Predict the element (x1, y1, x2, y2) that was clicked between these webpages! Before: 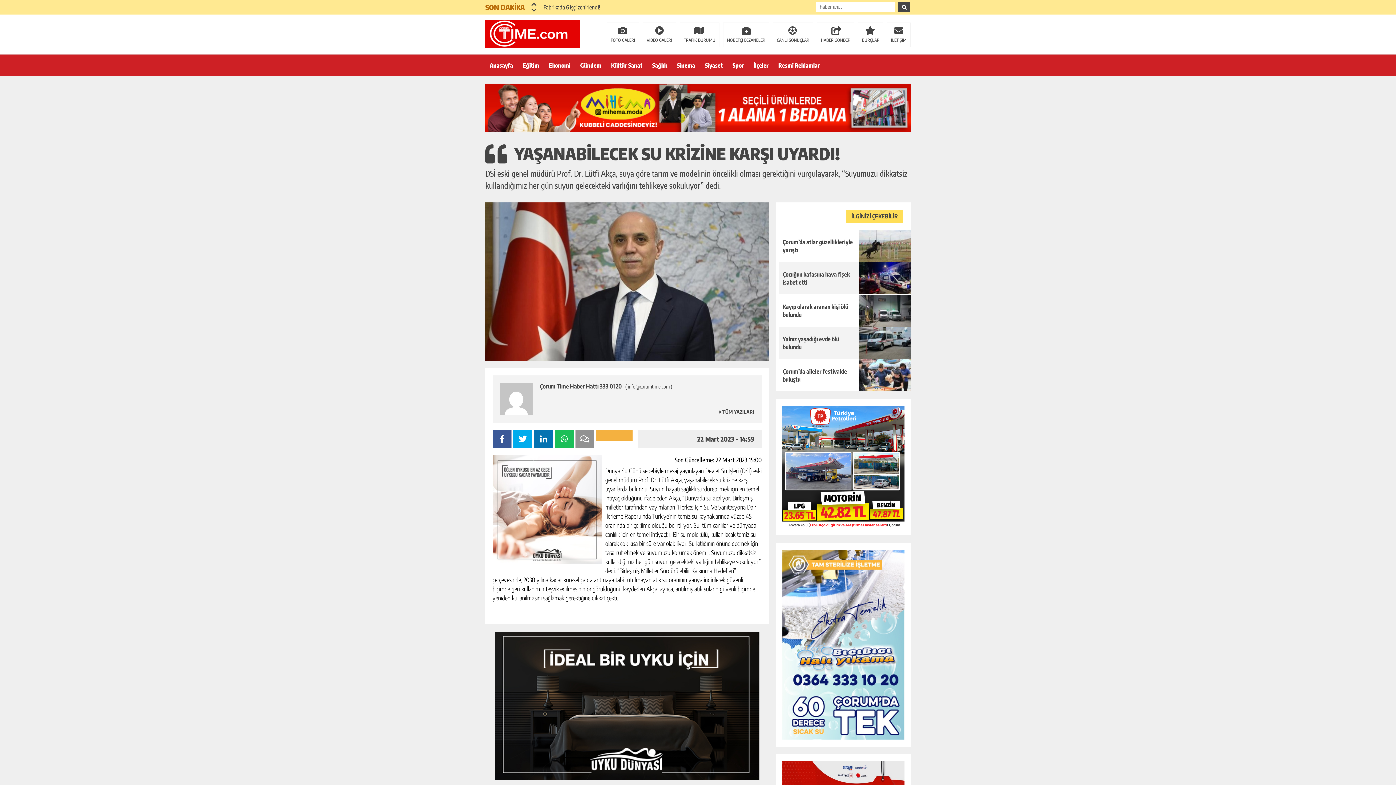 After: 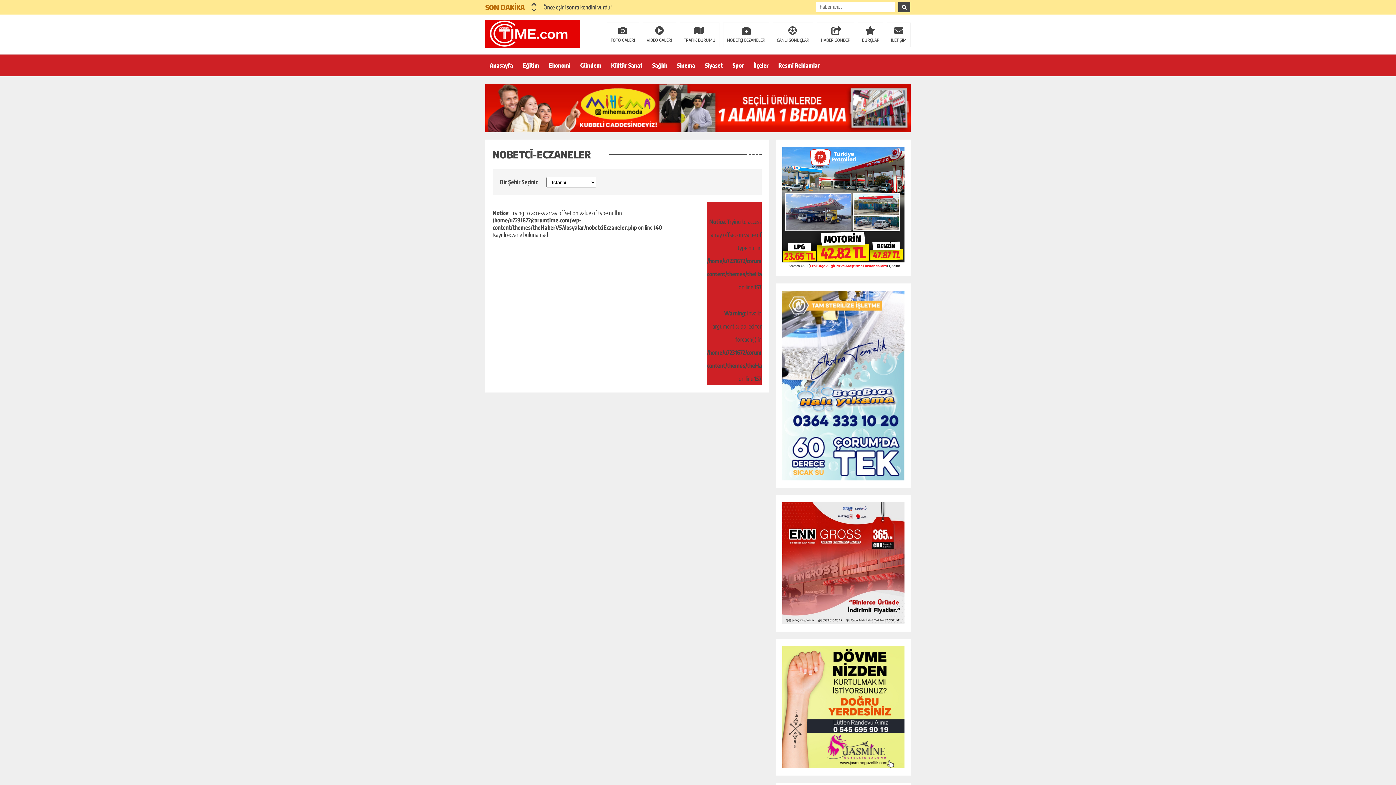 Action: label: NÖBETÇİ ECZANELER bbox: (723, 22, 769, 47)